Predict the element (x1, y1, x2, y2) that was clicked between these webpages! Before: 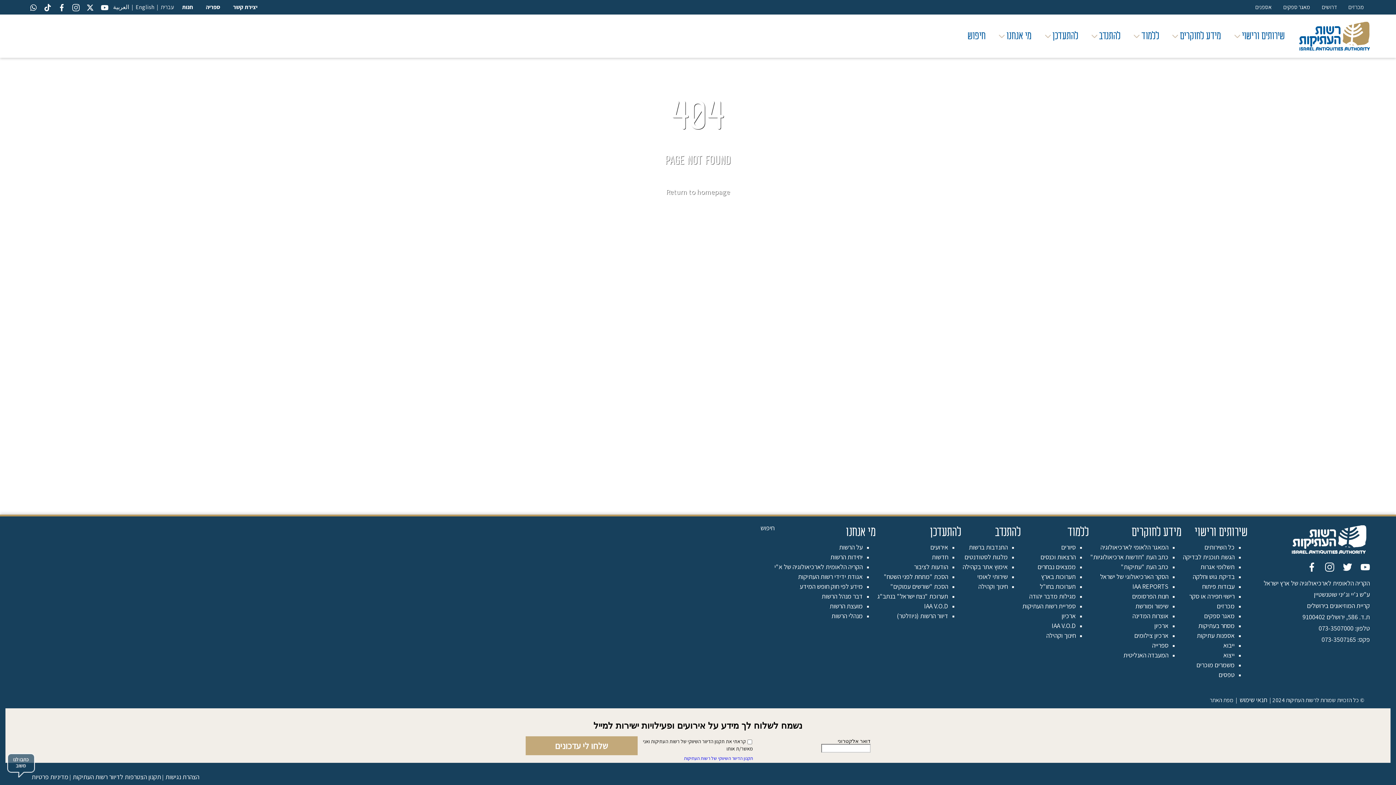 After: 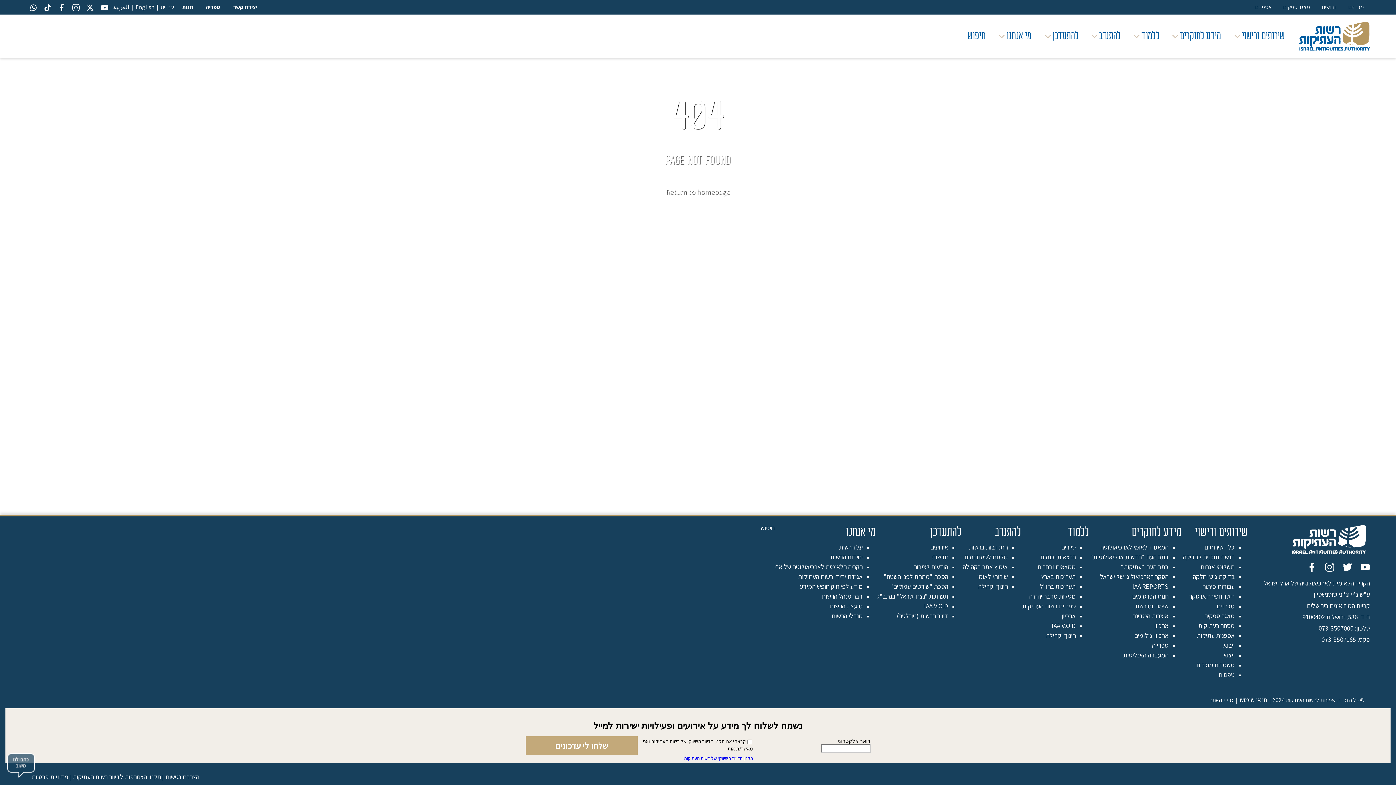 Action: label: facebook bbox: (54, -2, 68, 11)